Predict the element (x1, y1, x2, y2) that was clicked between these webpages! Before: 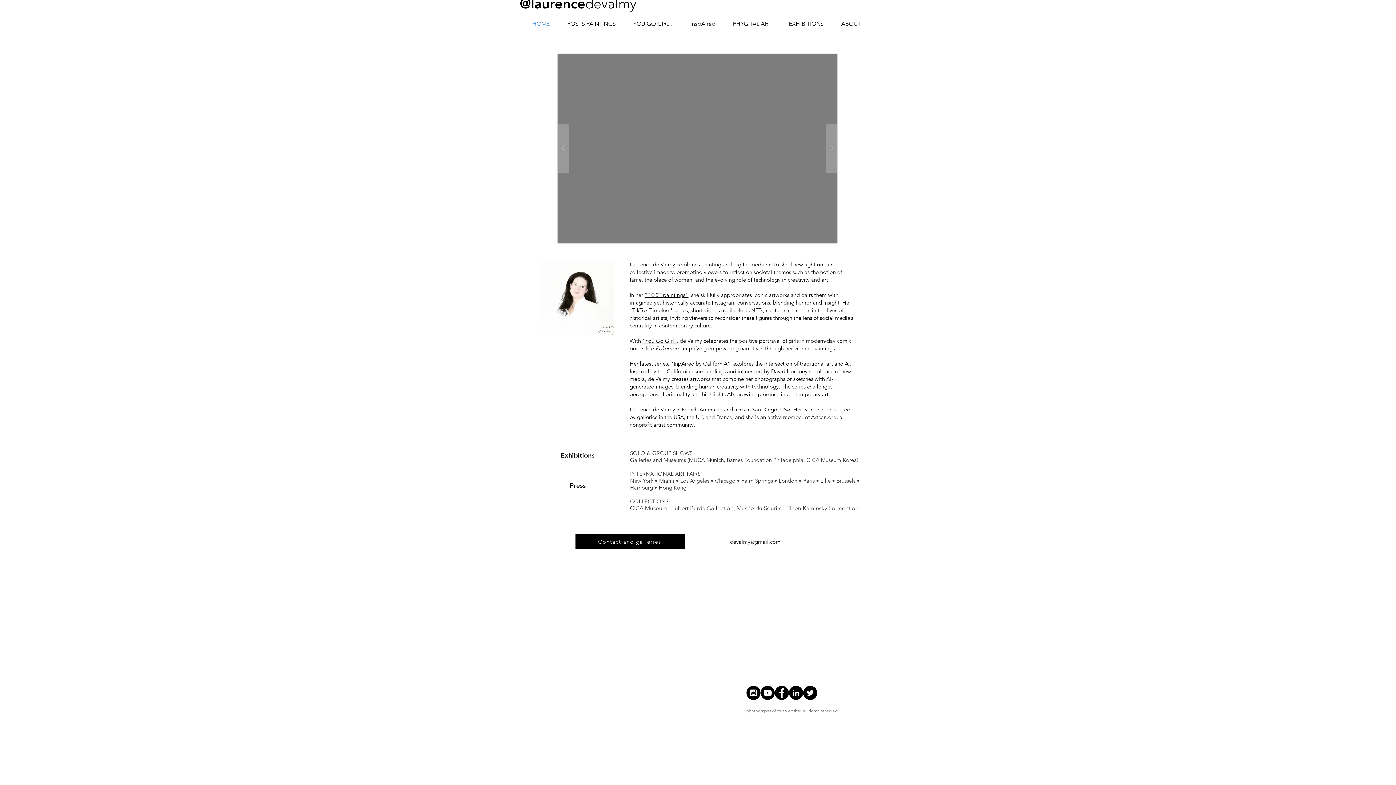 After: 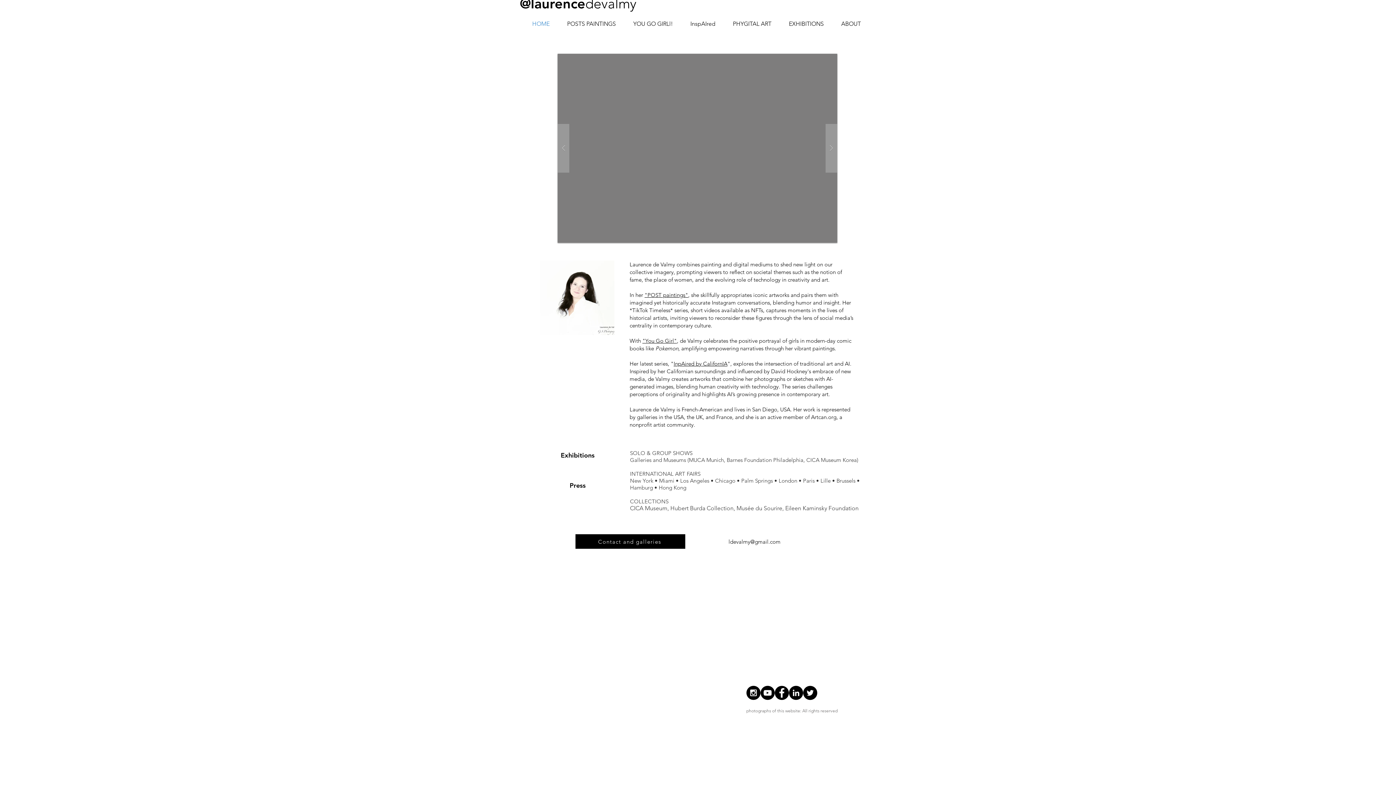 Action: bbox: (803, 686, 817, 700) label: Twitter - Laurence de Valmy